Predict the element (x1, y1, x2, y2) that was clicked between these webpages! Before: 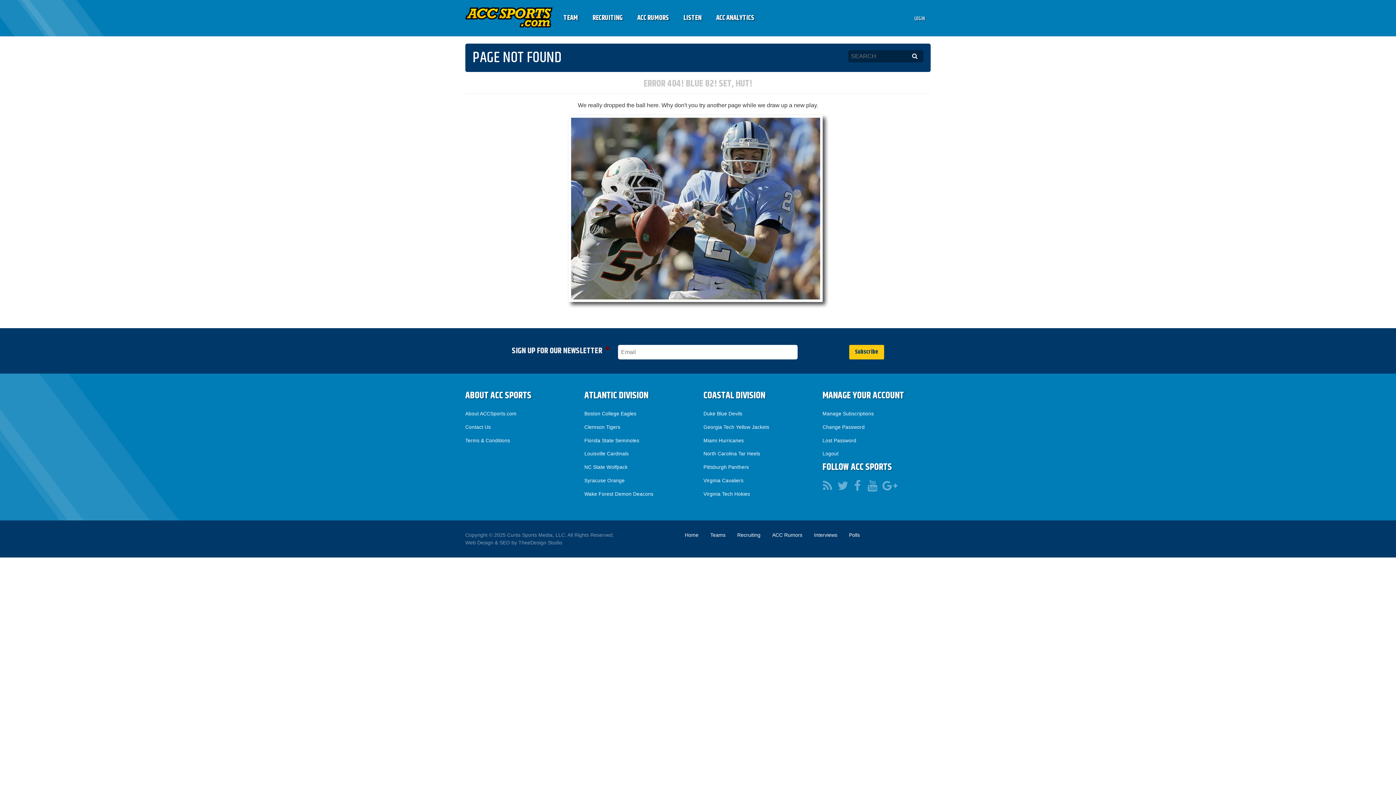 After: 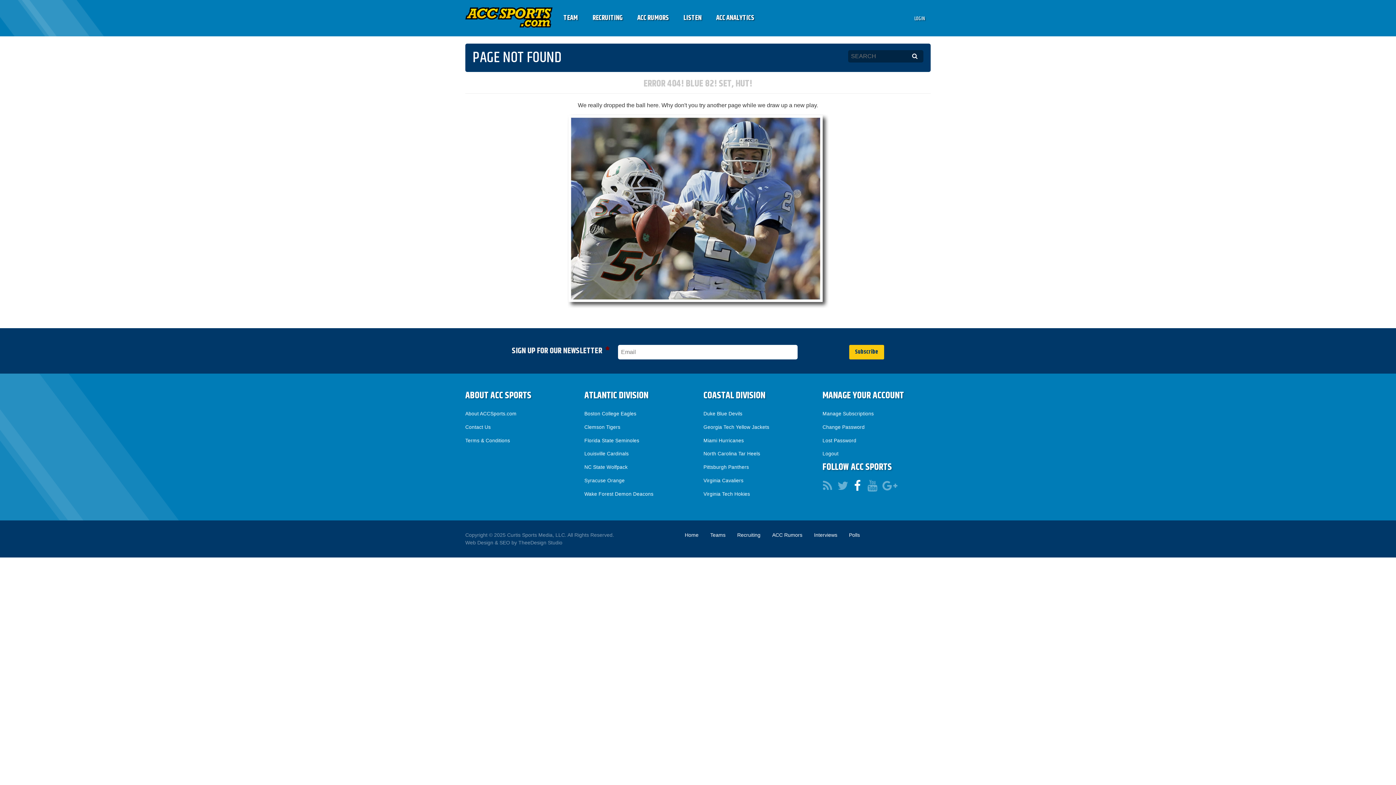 Action: bbox: (852, 481, 862, 491)